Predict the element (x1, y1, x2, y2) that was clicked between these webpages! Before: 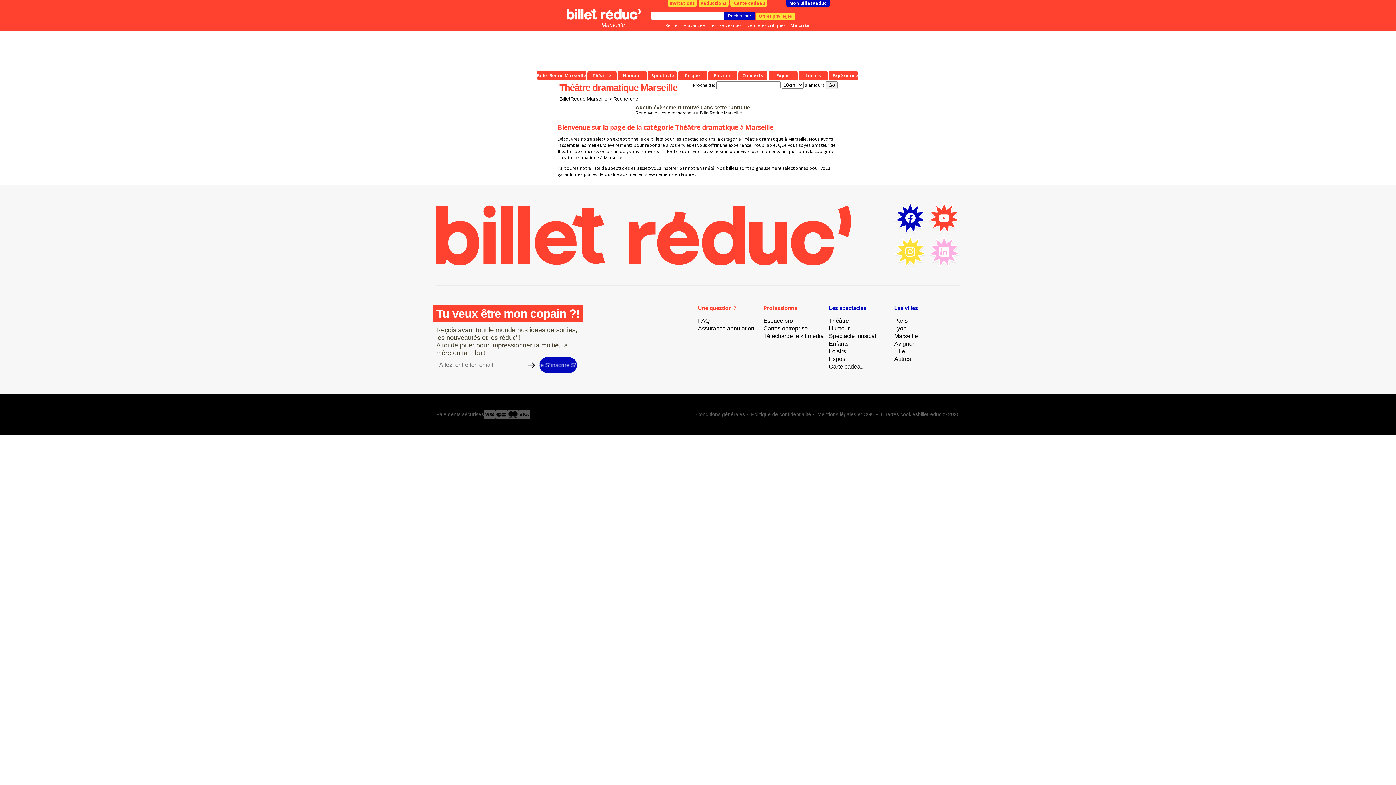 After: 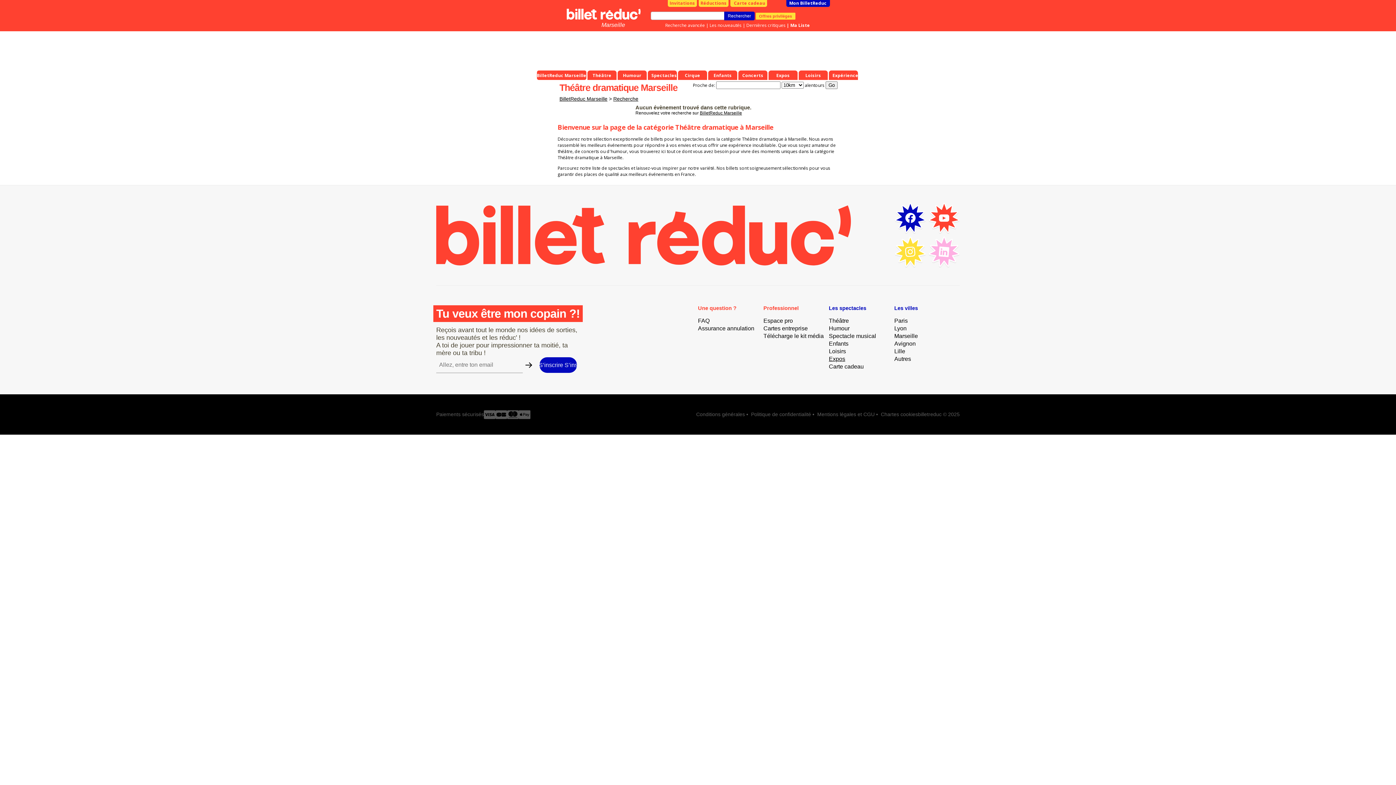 Action: label: Expos bbox: (829, 356, 845, 362)